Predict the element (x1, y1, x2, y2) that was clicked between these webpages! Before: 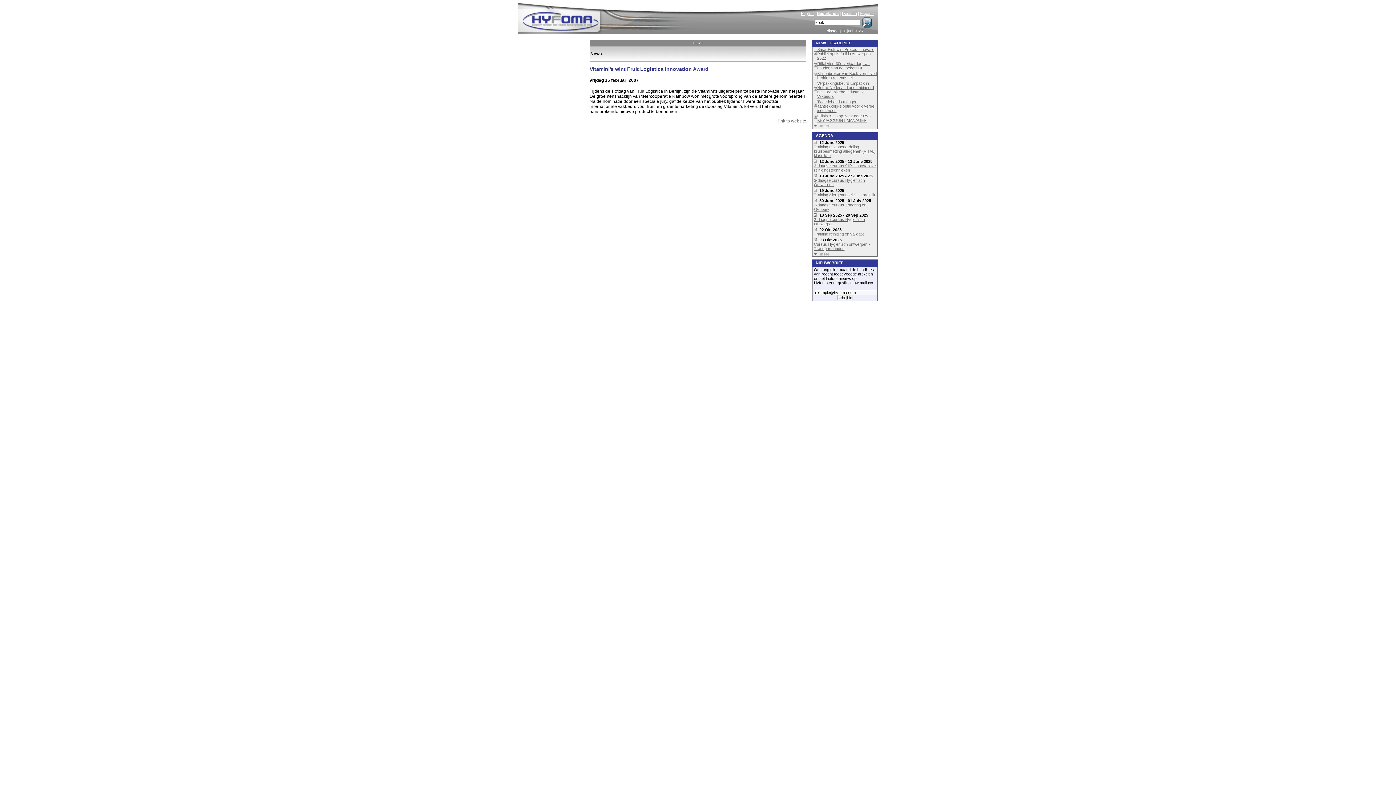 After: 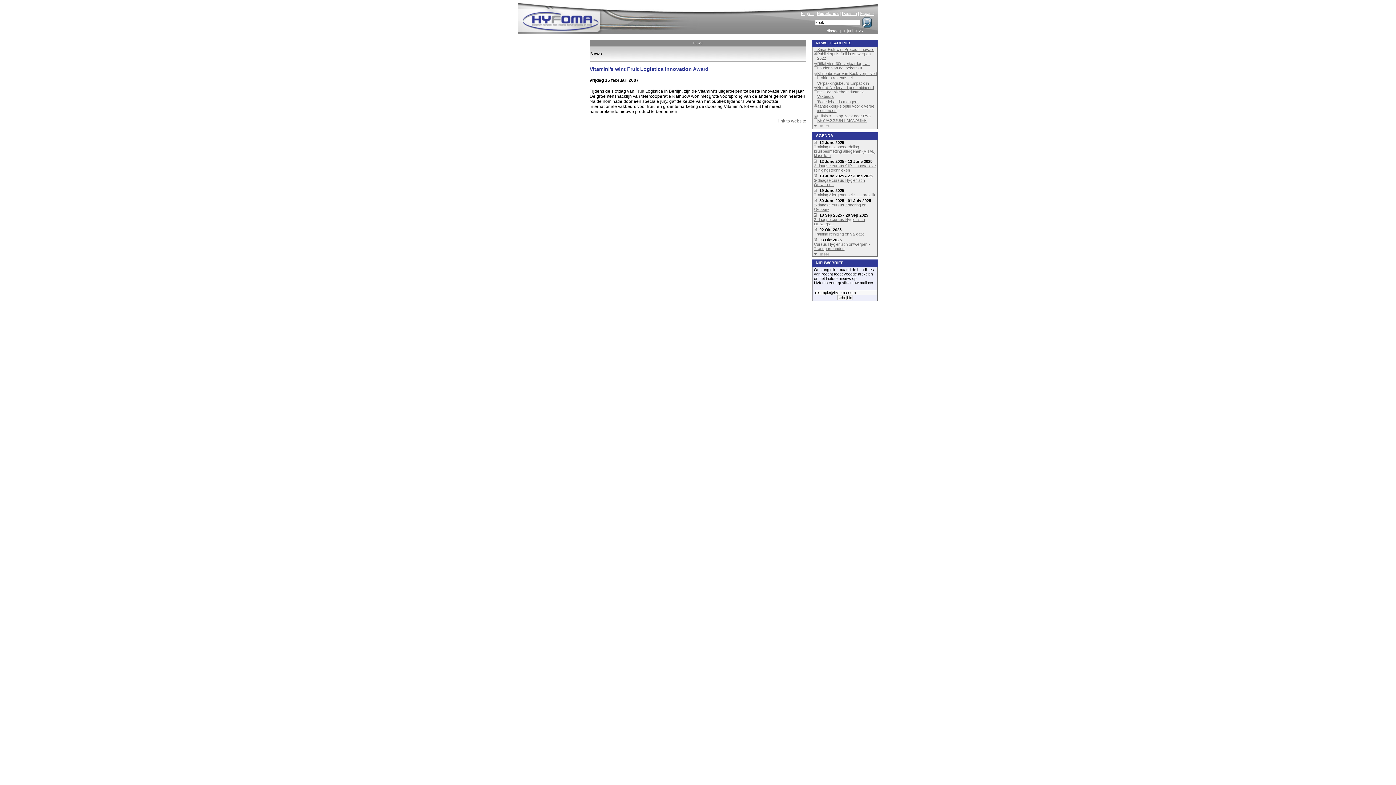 Action: bbox: (817, 11, 838, 15) label: Nederlands